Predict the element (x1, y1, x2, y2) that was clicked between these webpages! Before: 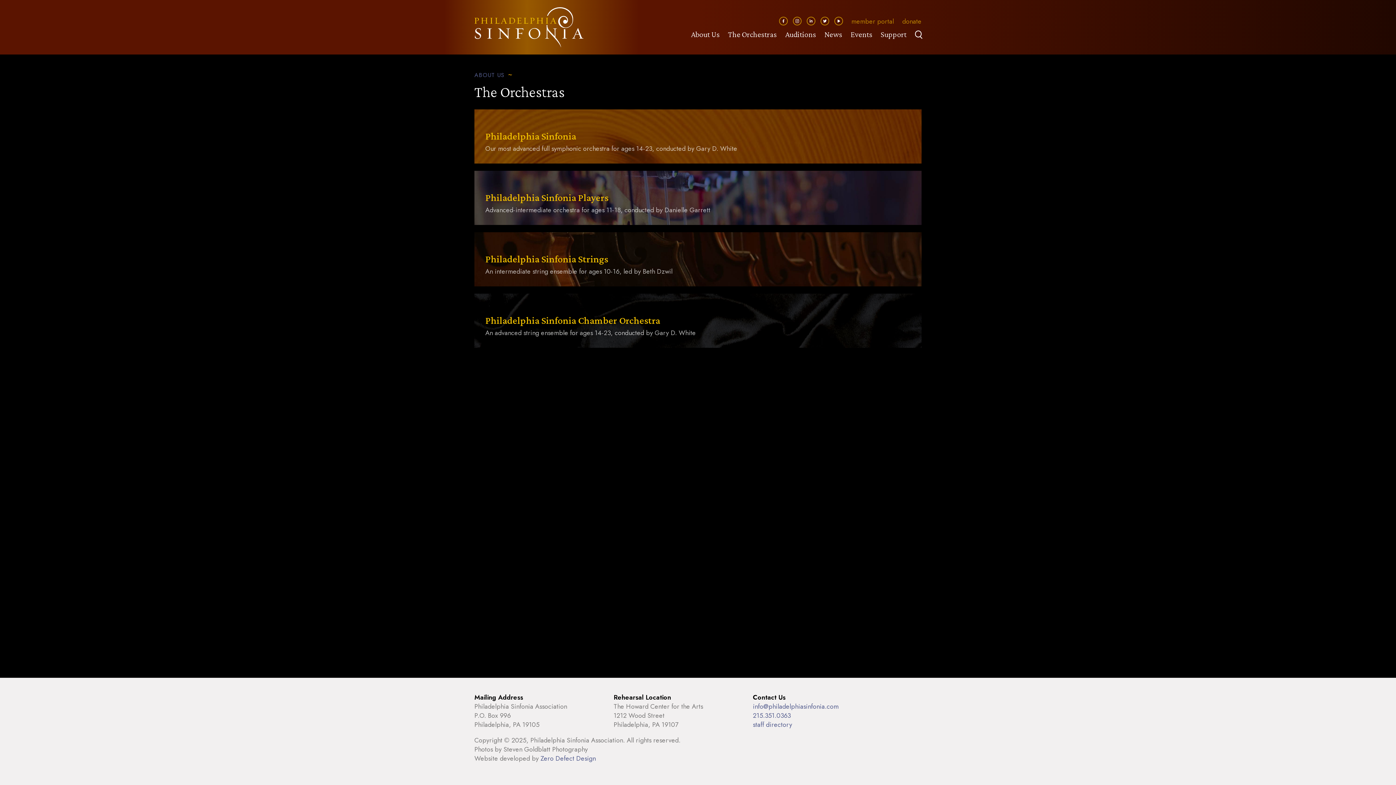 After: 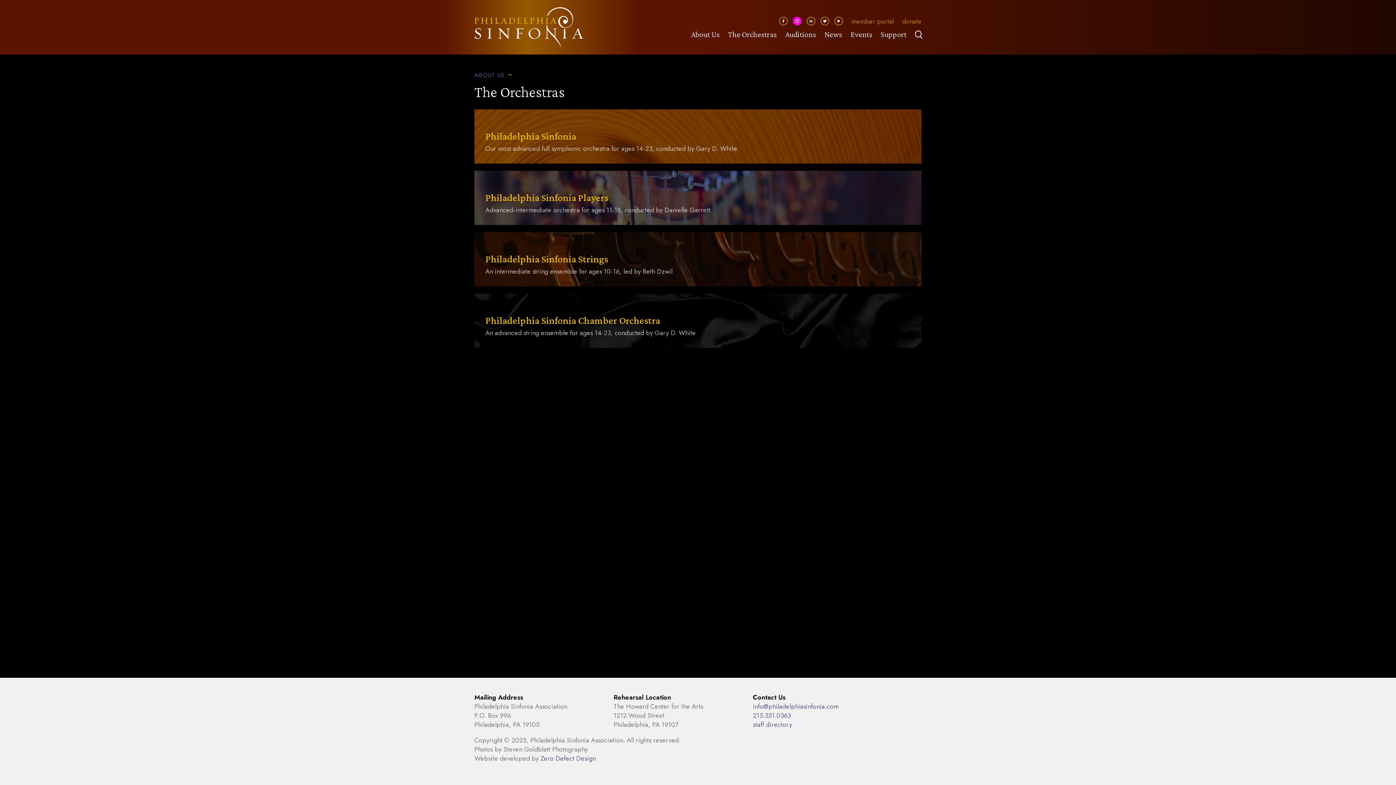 Action: bbox: (793, 16, 801, 25)